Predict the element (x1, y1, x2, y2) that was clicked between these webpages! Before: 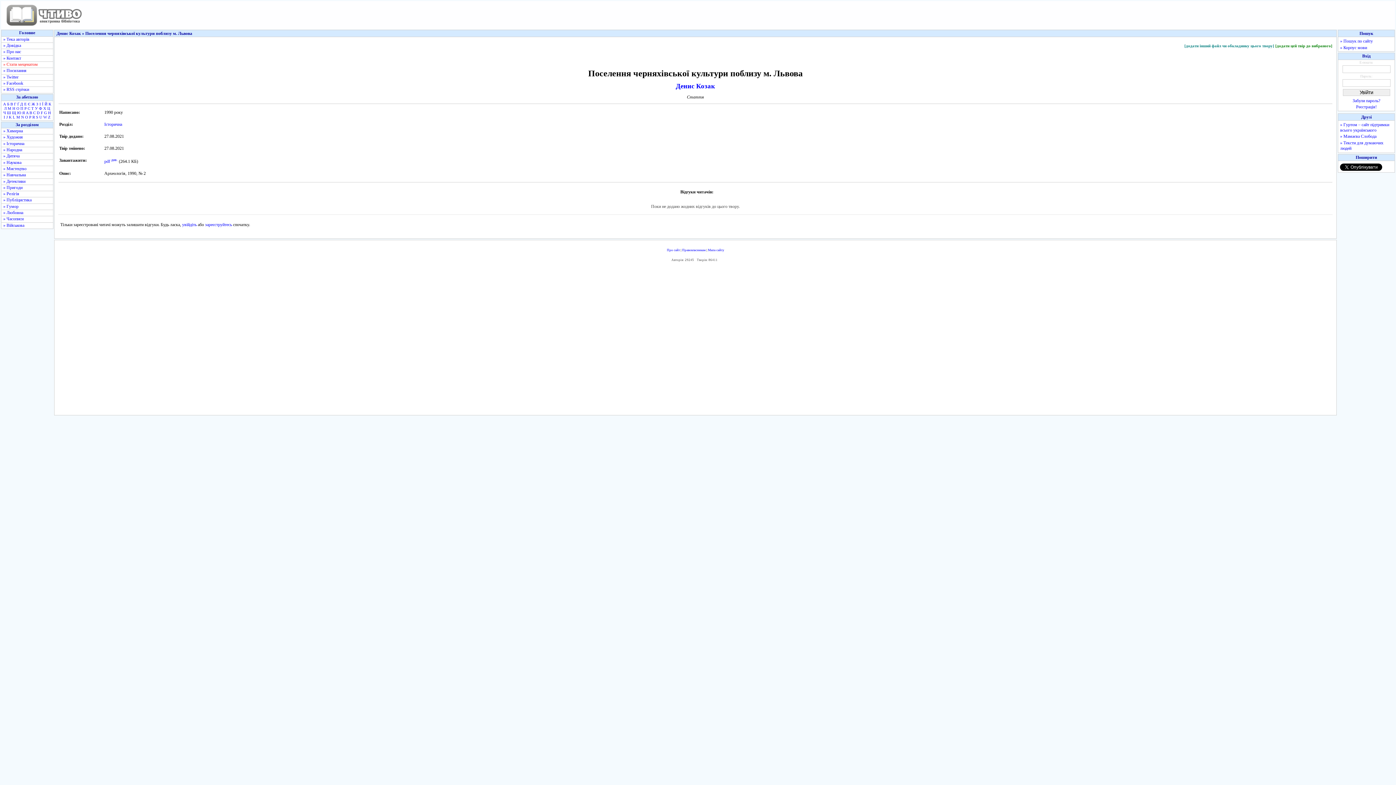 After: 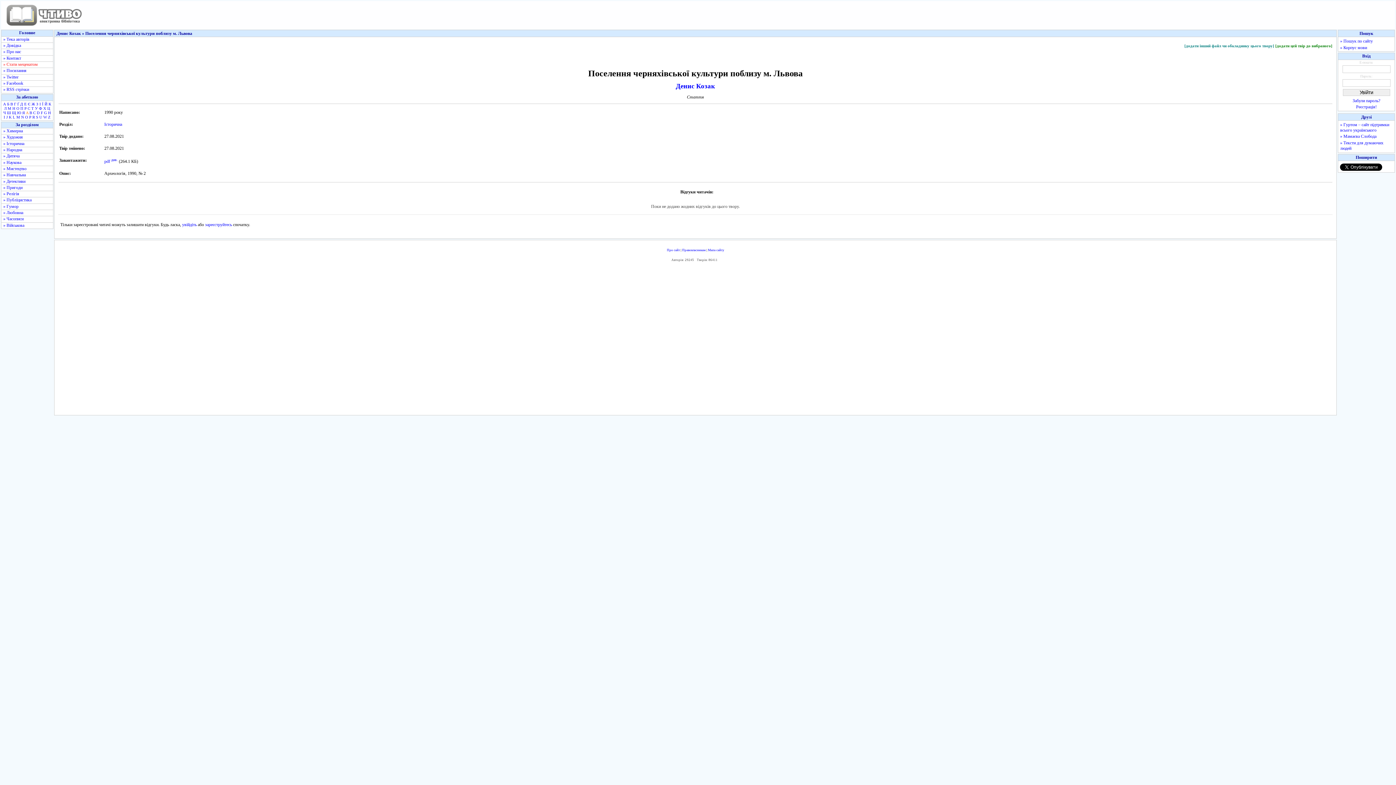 Action: label: A bbox: (25, 110, 28, 114)